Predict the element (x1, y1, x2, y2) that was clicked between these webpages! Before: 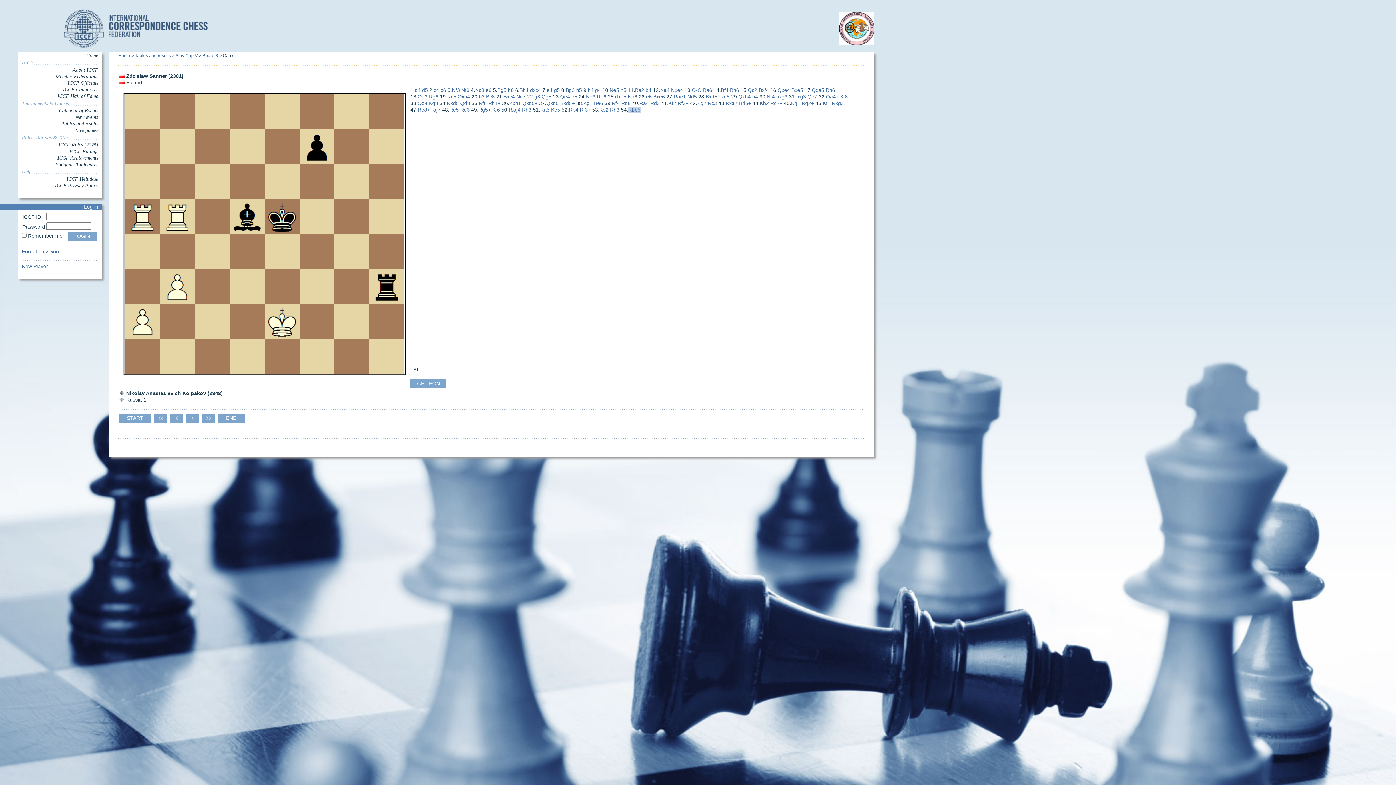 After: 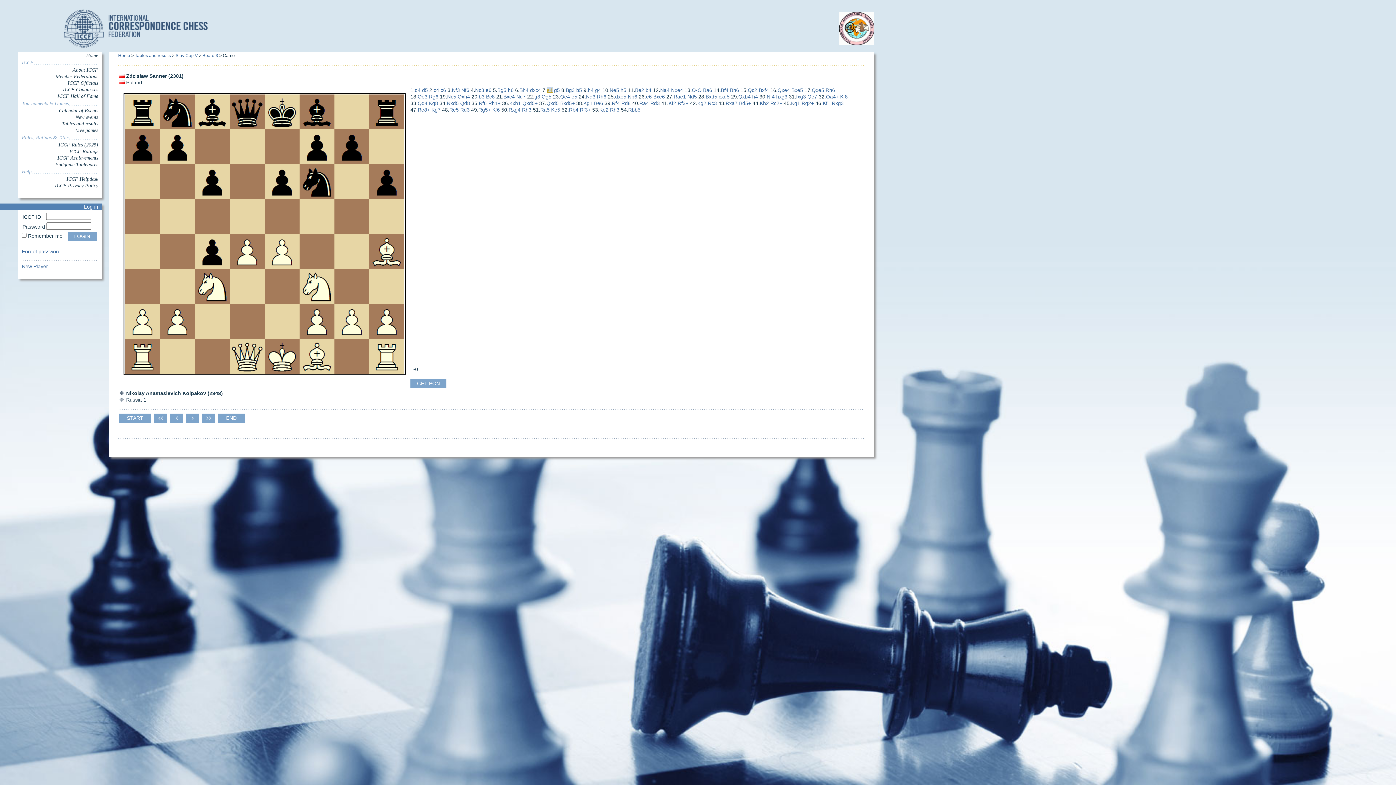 Action: label: e4 bbox: (546, 87, 552, 93)